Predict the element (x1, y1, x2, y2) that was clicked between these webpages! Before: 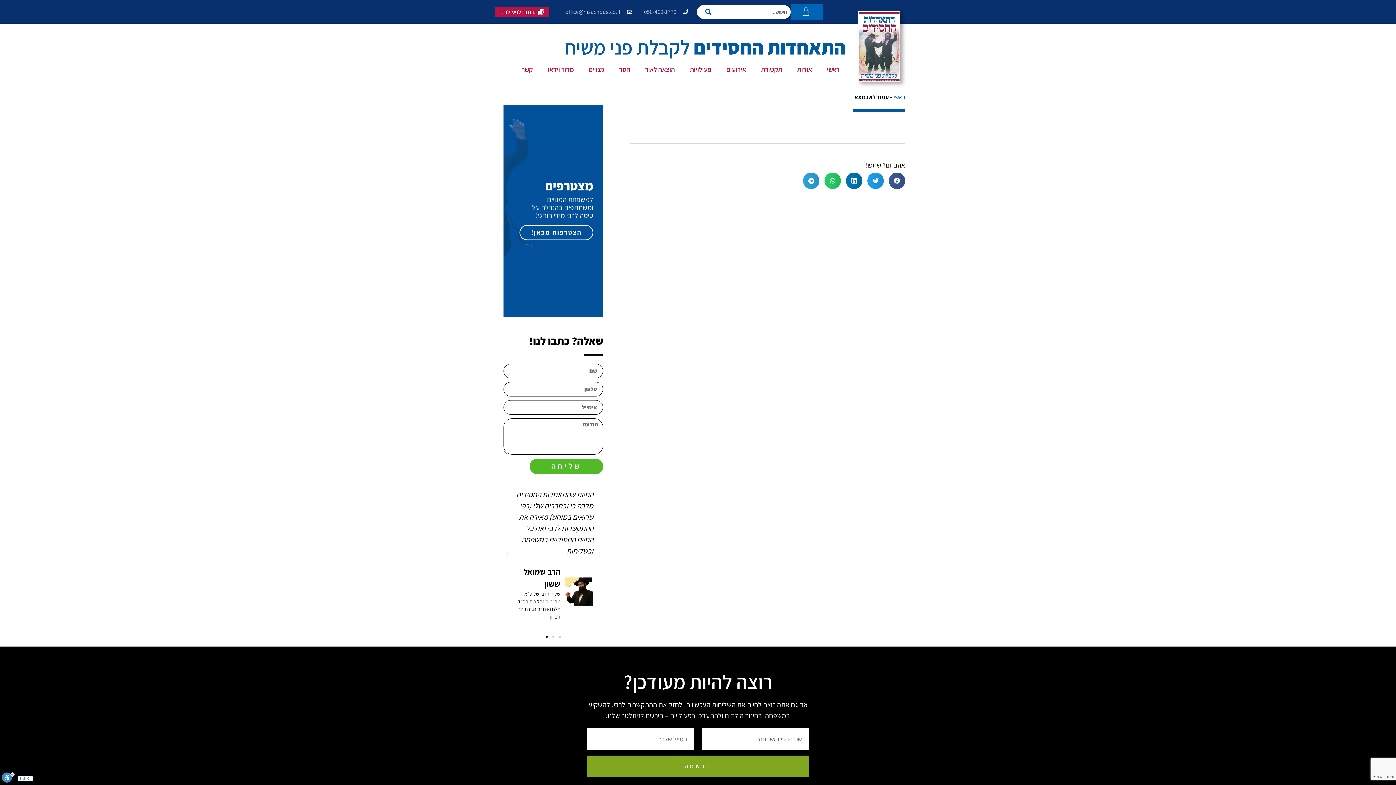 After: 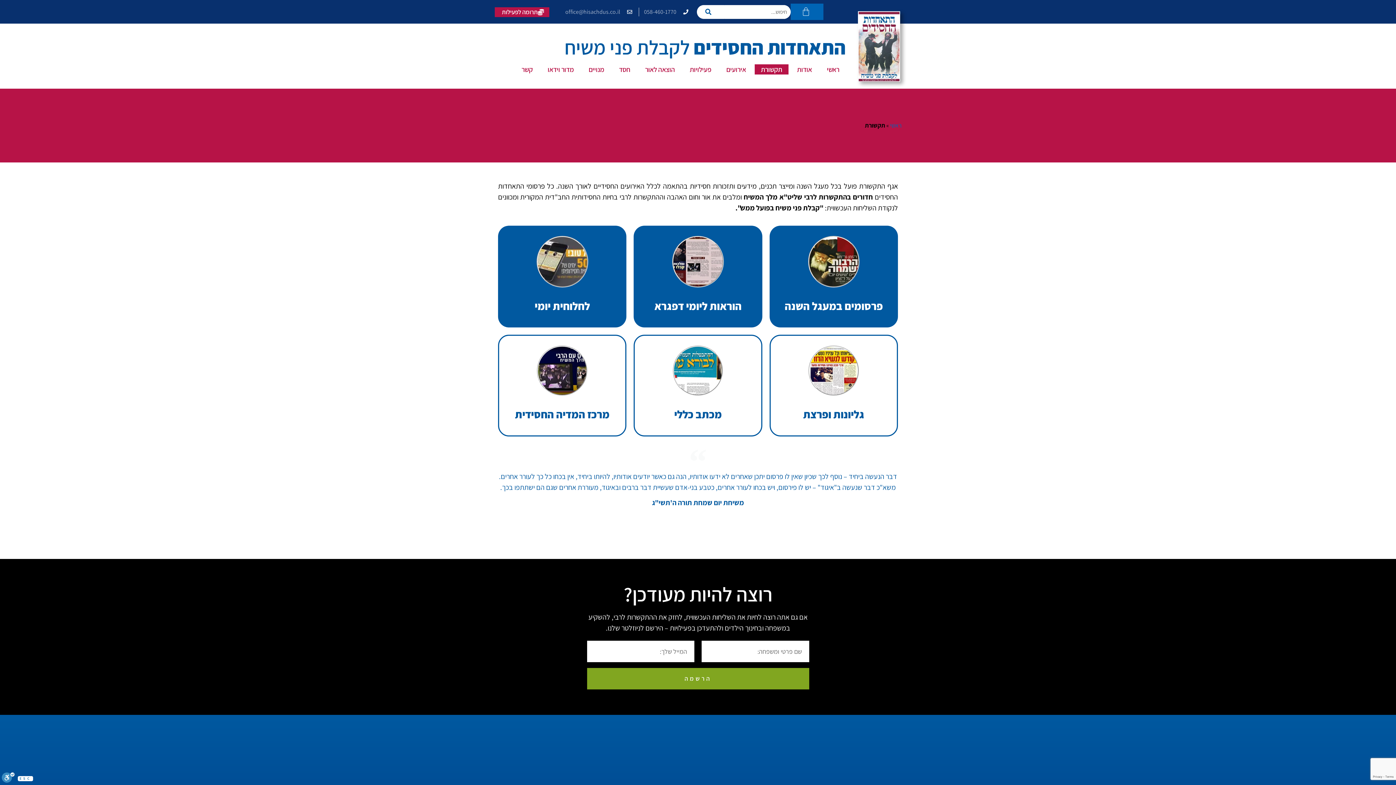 Action: label: תקשורת bbox: (754, 64, 788, 74)